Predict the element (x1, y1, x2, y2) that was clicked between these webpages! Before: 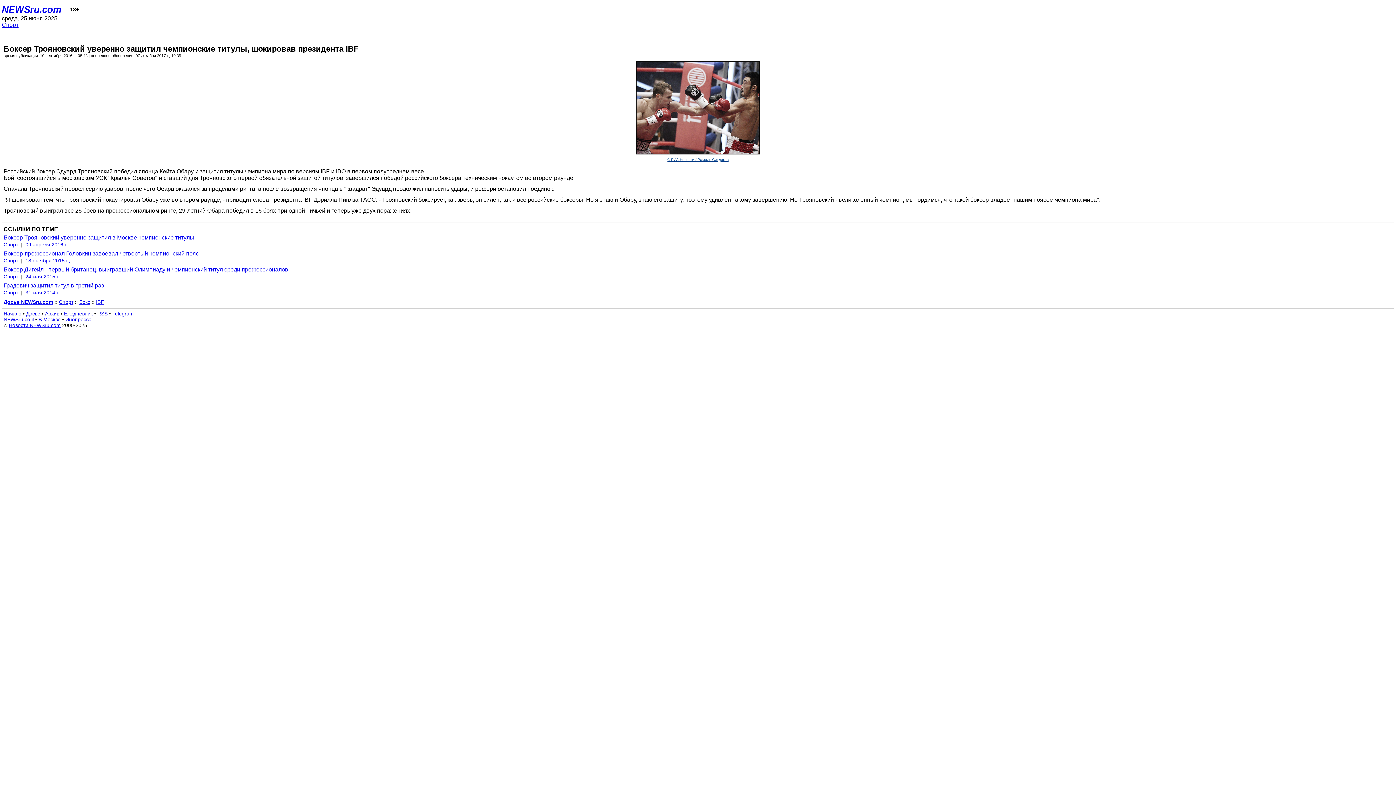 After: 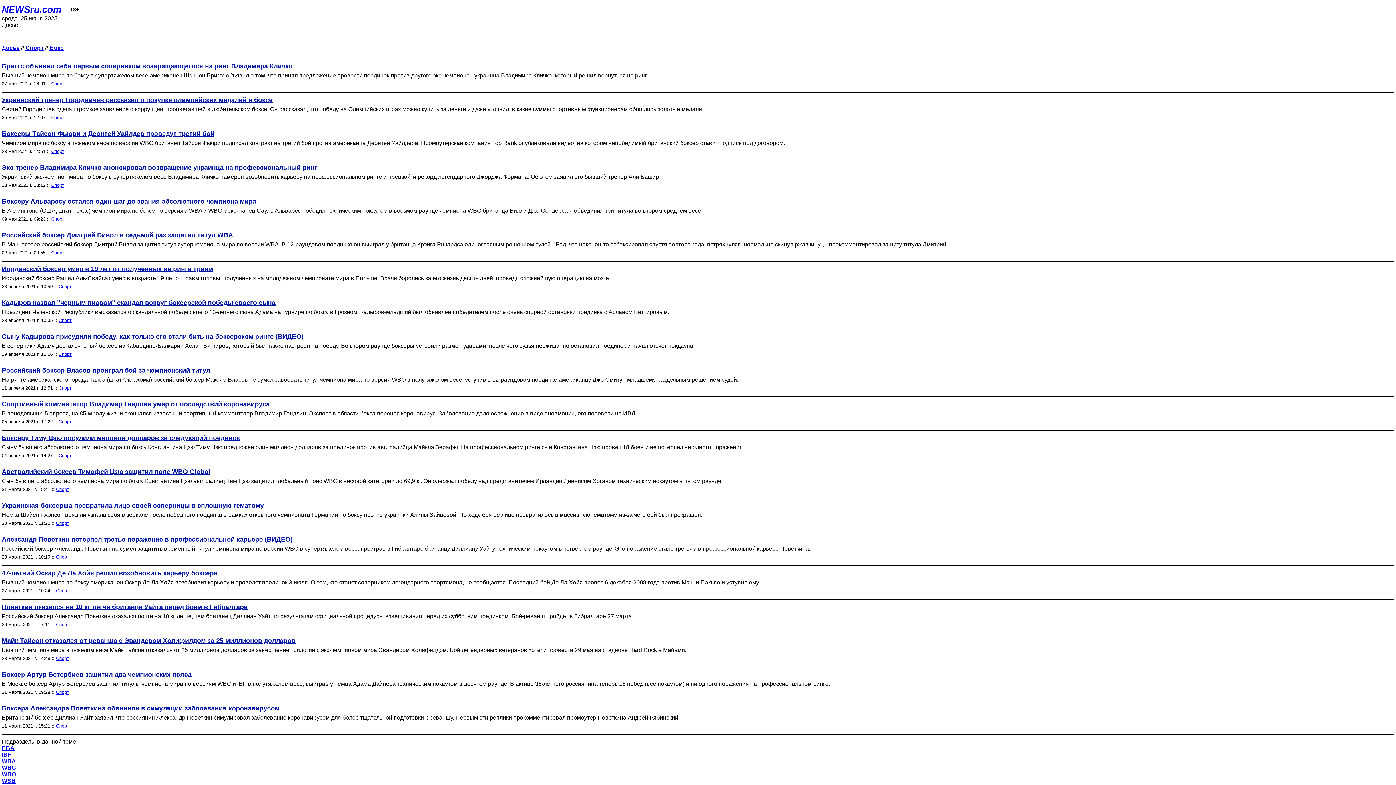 Action: label: Бокс bbox: (79, 299, 90, 304)